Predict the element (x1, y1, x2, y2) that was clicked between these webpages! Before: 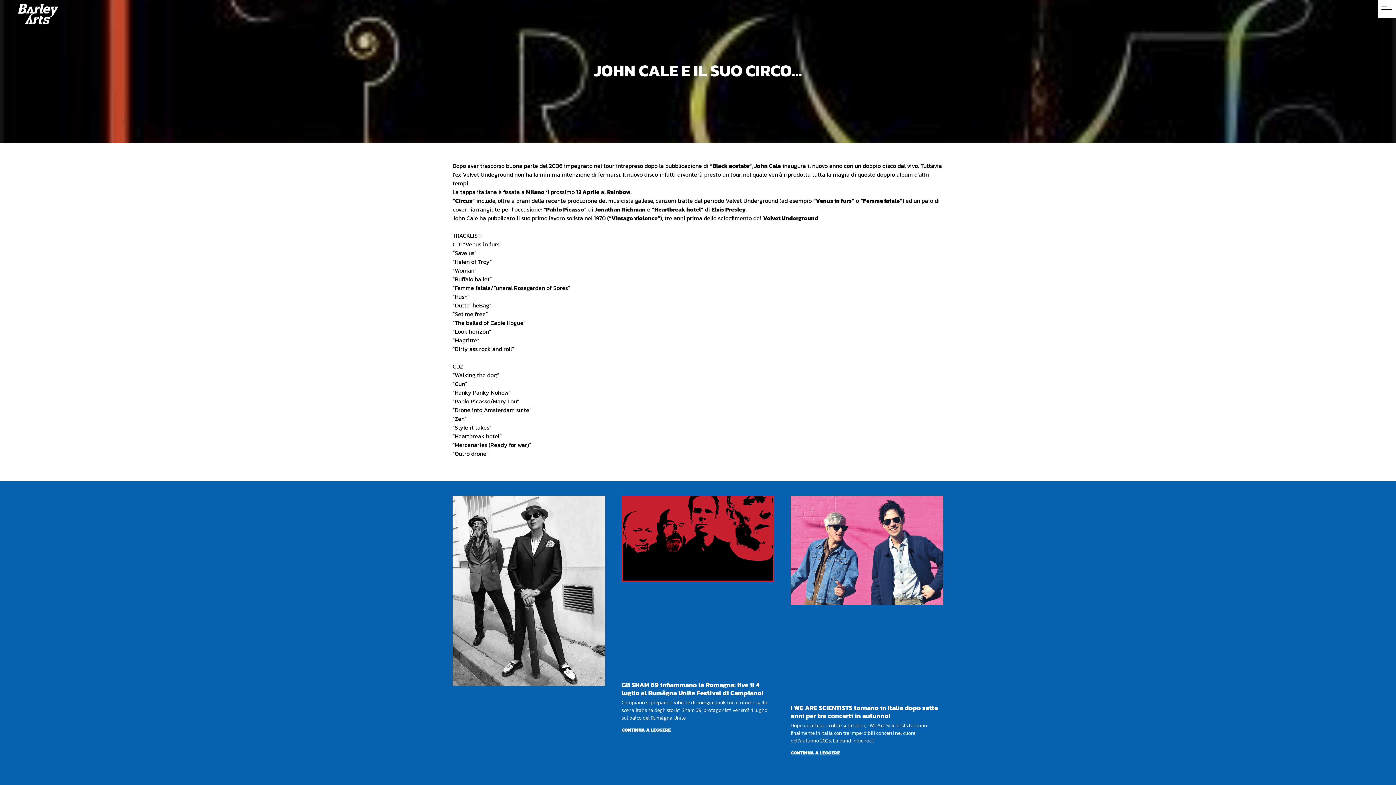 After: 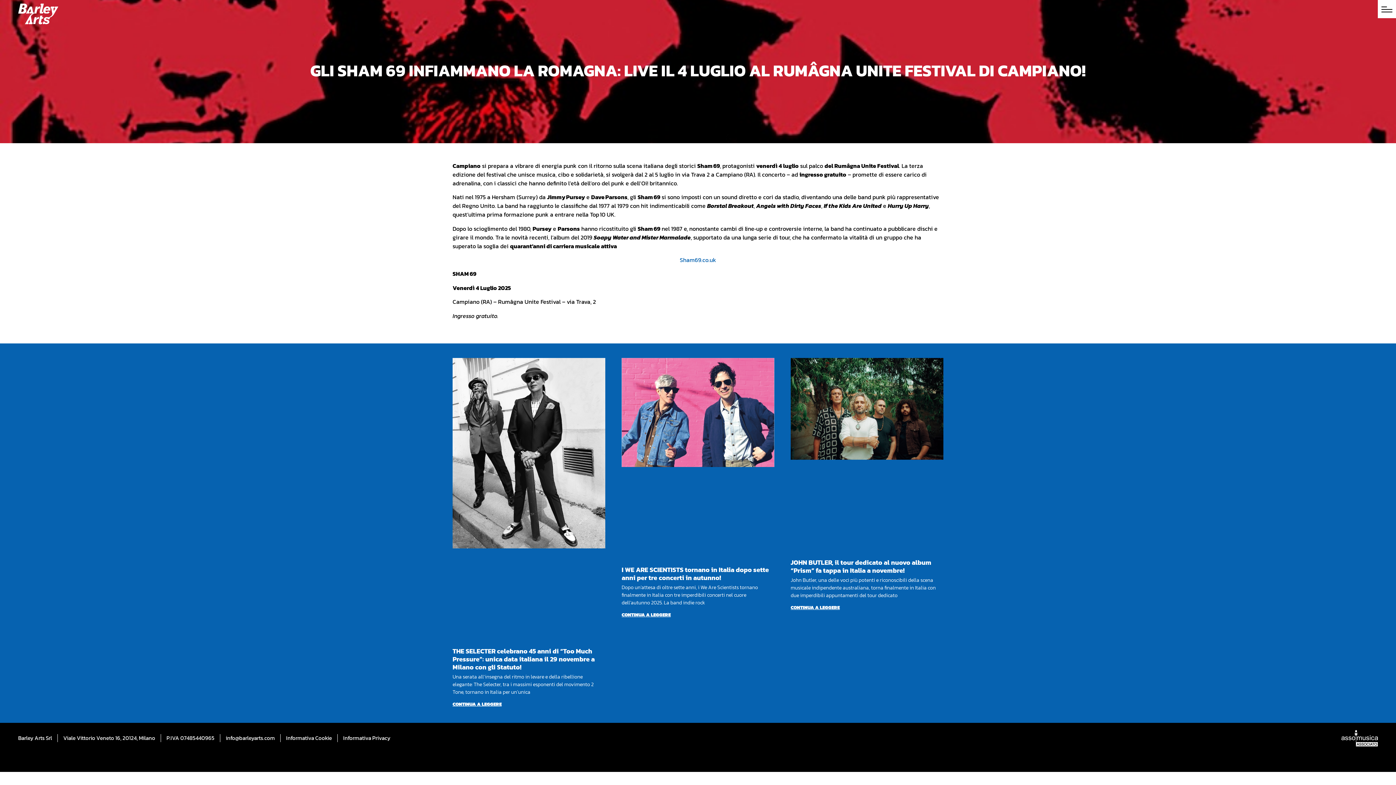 Action: bbox: (621, 496, 774, 674)